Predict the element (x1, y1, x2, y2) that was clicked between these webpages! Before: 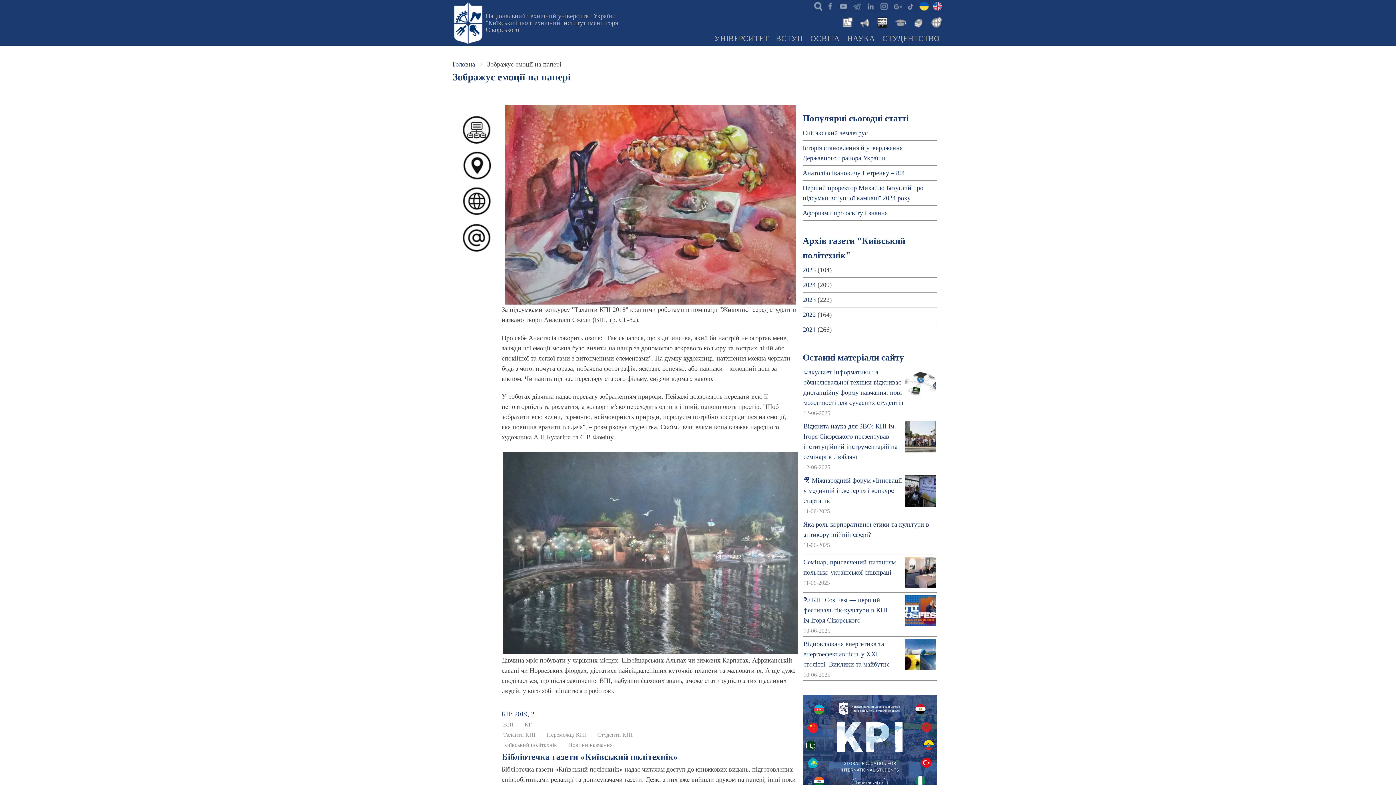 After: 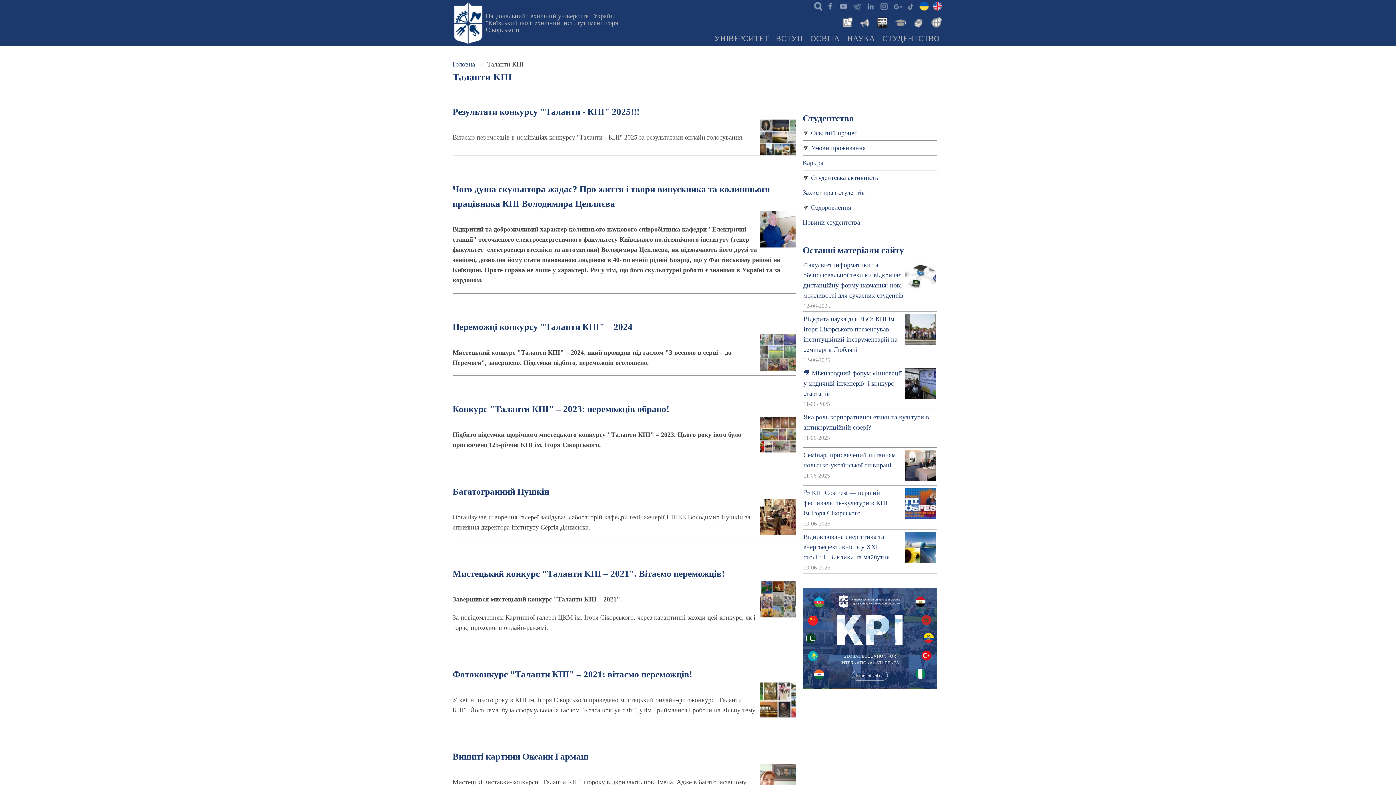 Action: label: Таланти КПІ bbox: (501, 730, 537, 739)